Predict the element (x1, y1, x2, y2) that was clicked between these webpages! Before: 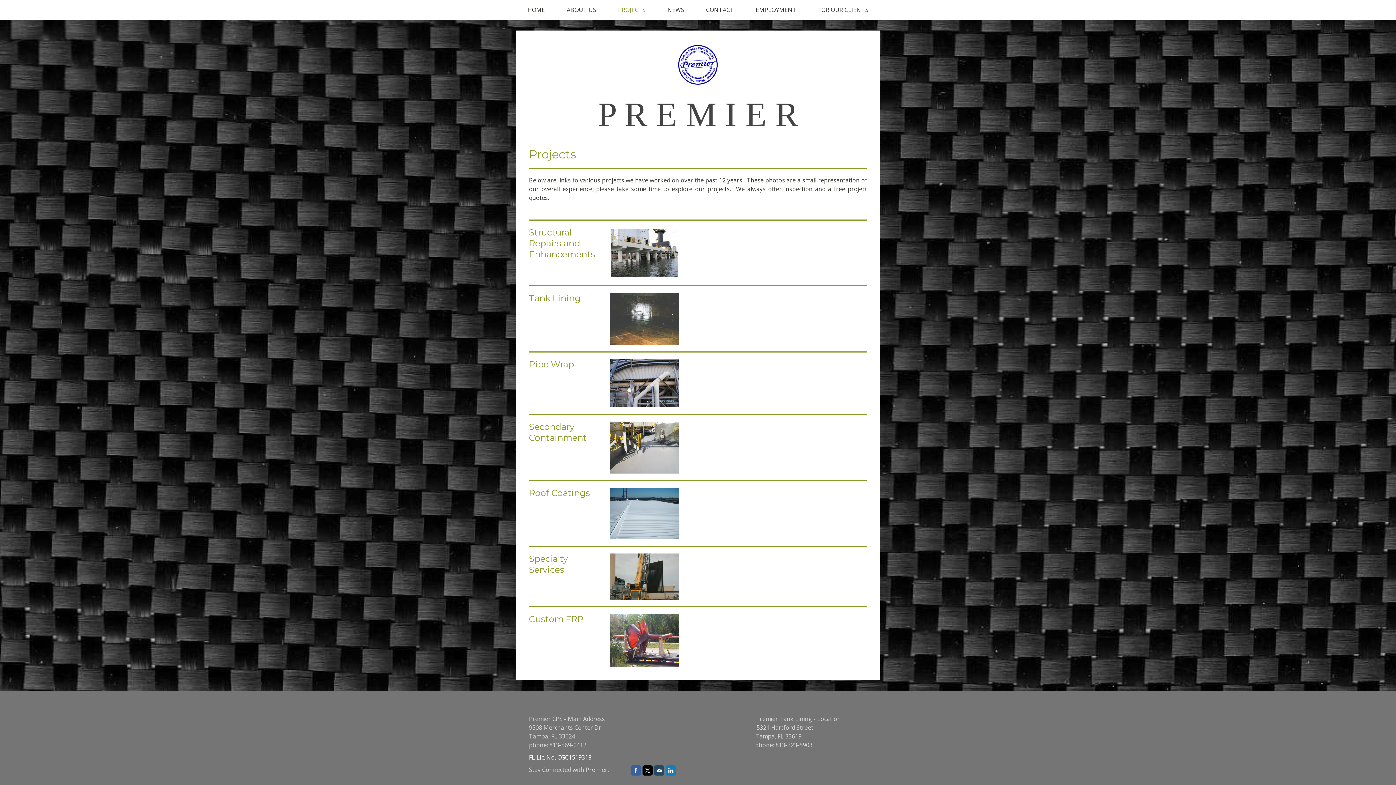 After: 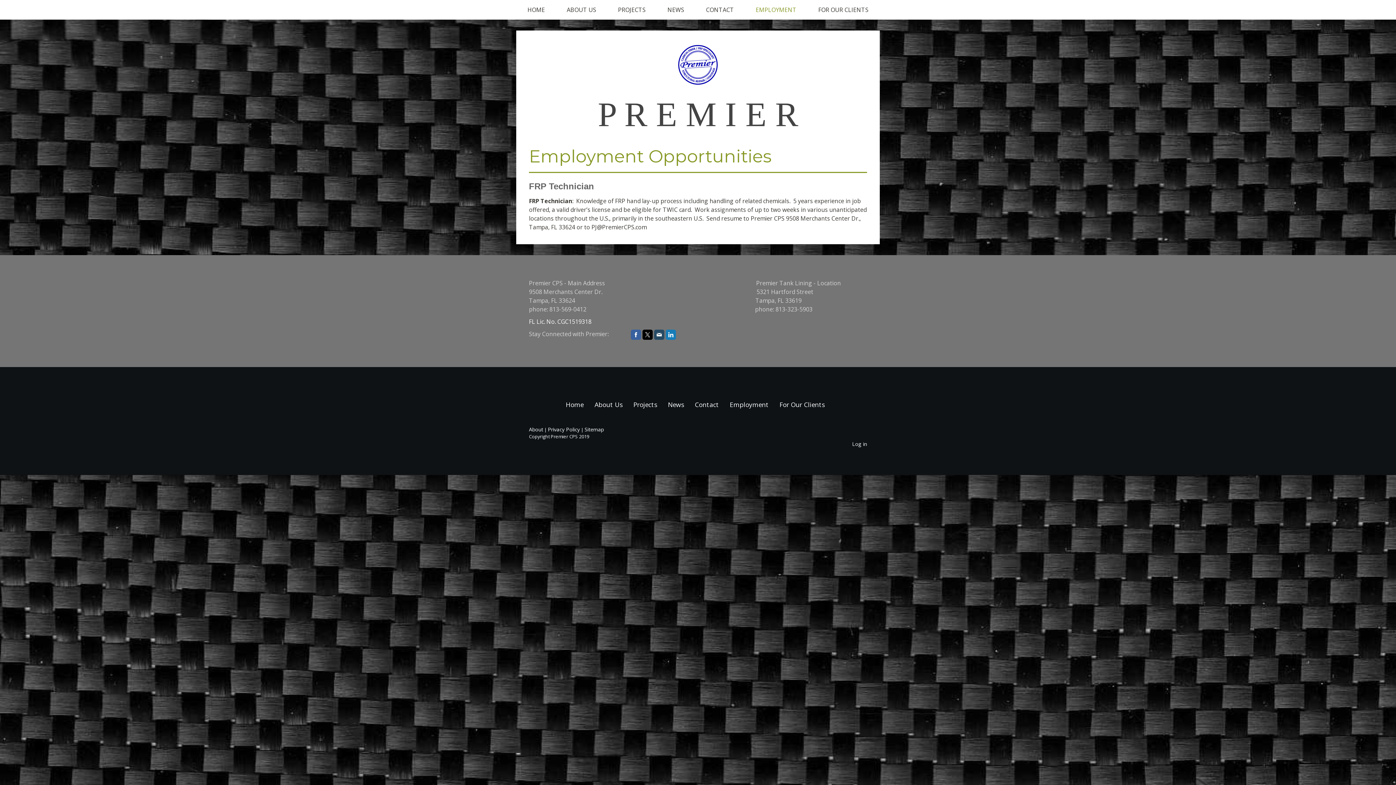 Action: label: EMPLOYMENT bbox: (745, 0, 807, 19)